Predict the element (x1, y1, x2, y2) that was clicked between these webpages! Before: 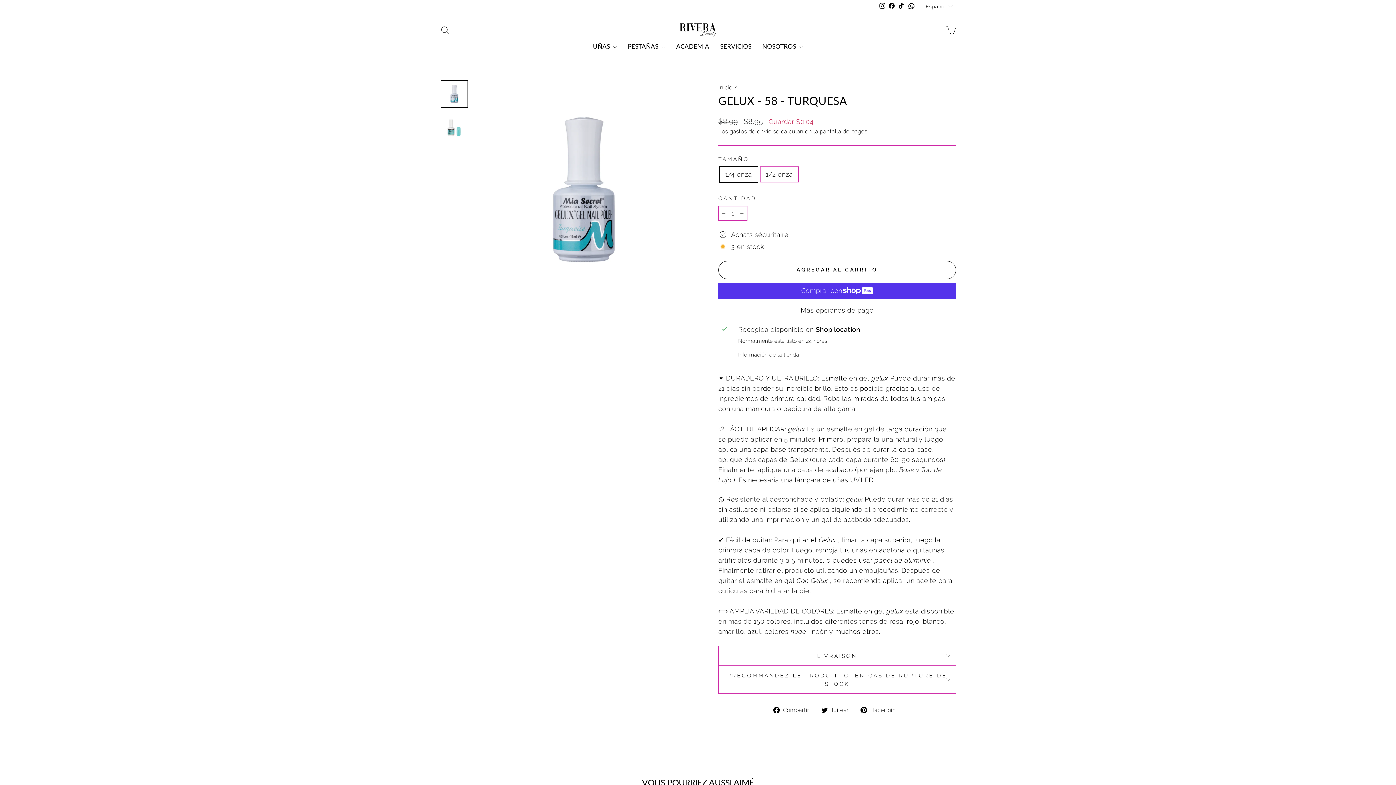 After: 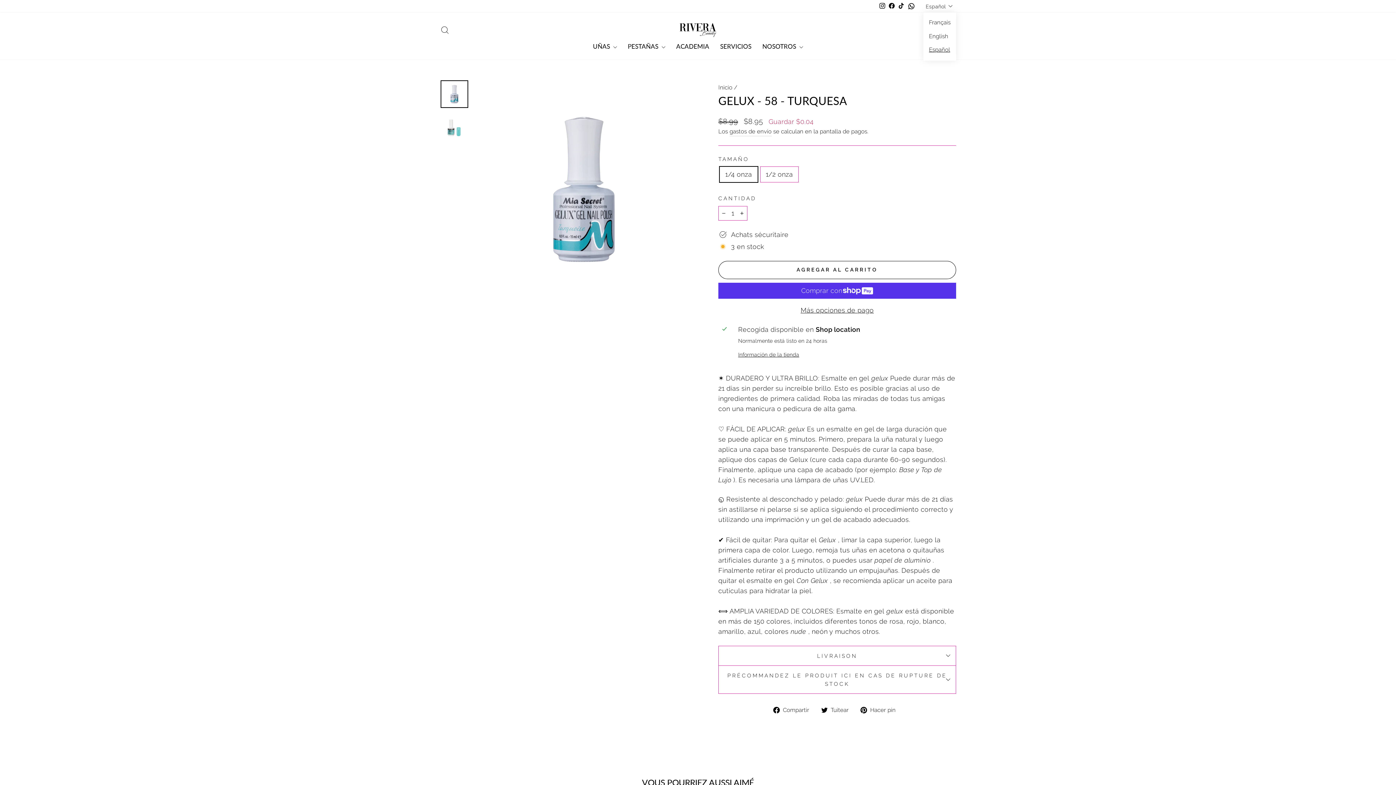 Action: label: Español bbox: (924, 0, 956, 12)